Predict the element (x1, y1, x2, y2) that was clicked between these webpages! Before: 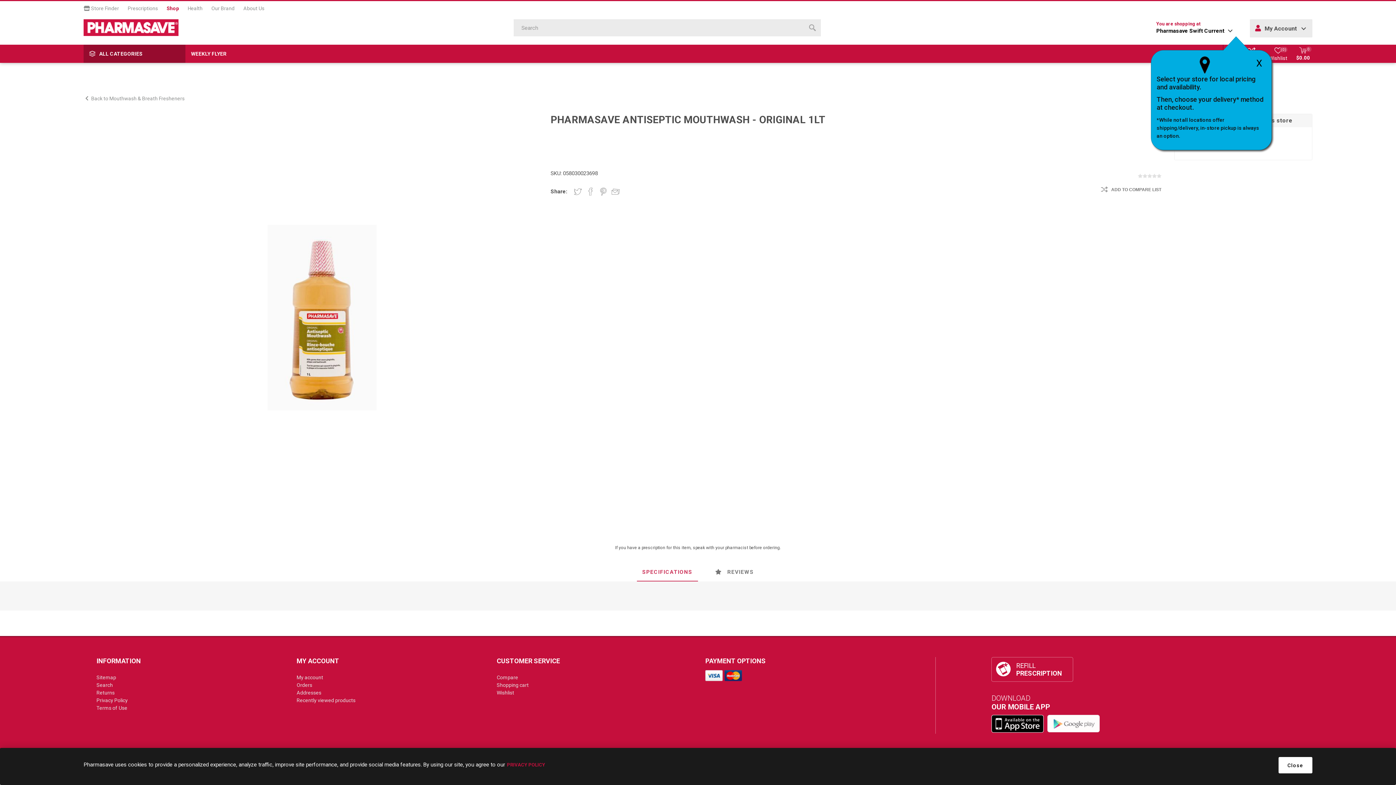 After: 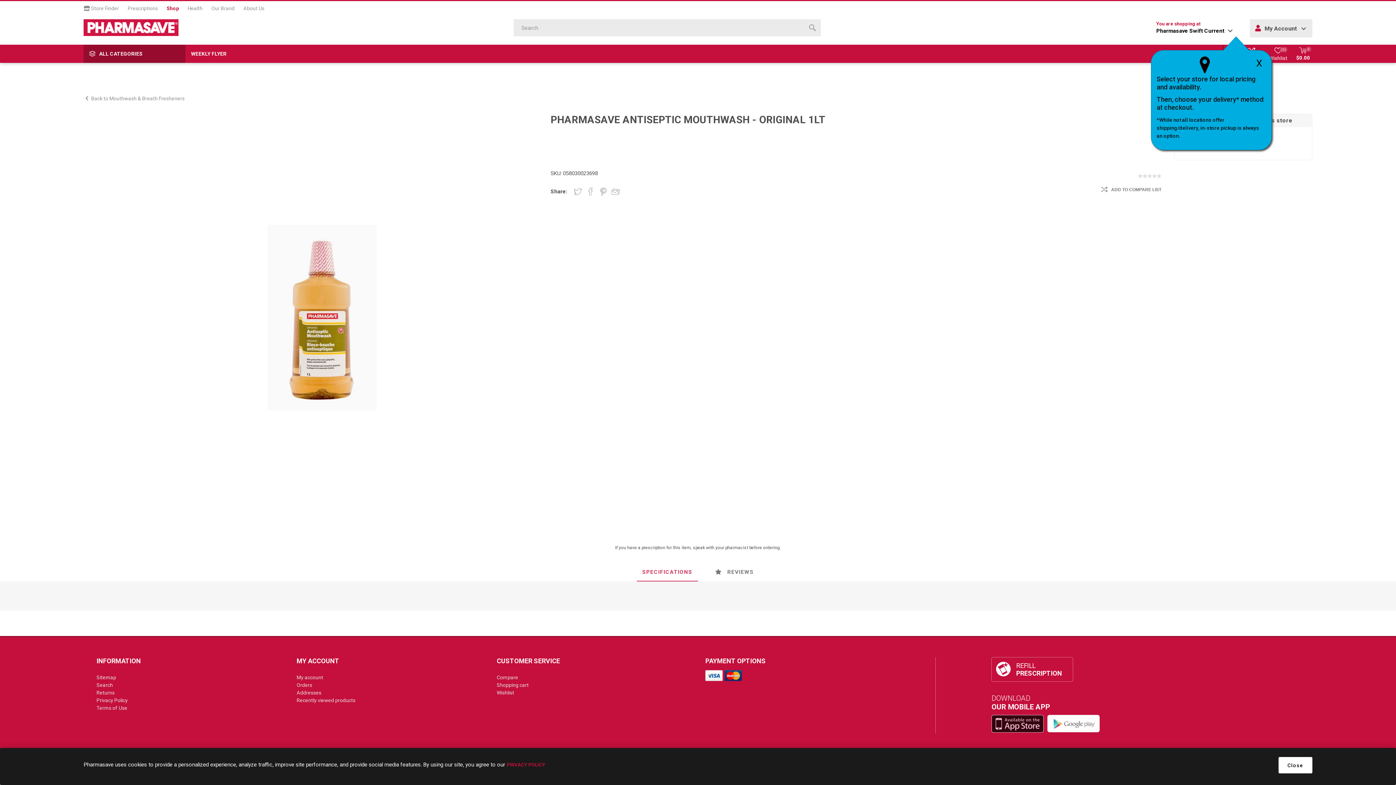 Action: bbox: (991, 715, 1044, 734)